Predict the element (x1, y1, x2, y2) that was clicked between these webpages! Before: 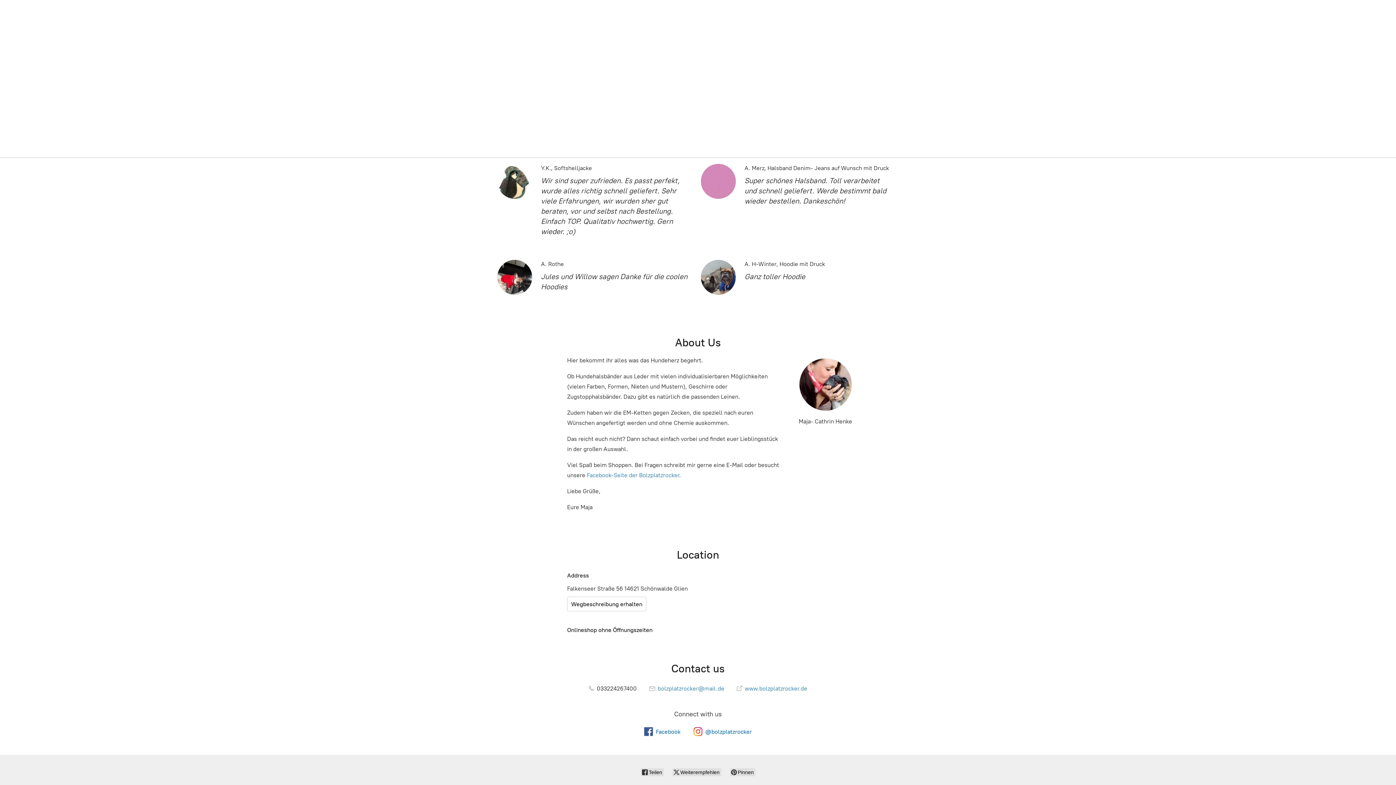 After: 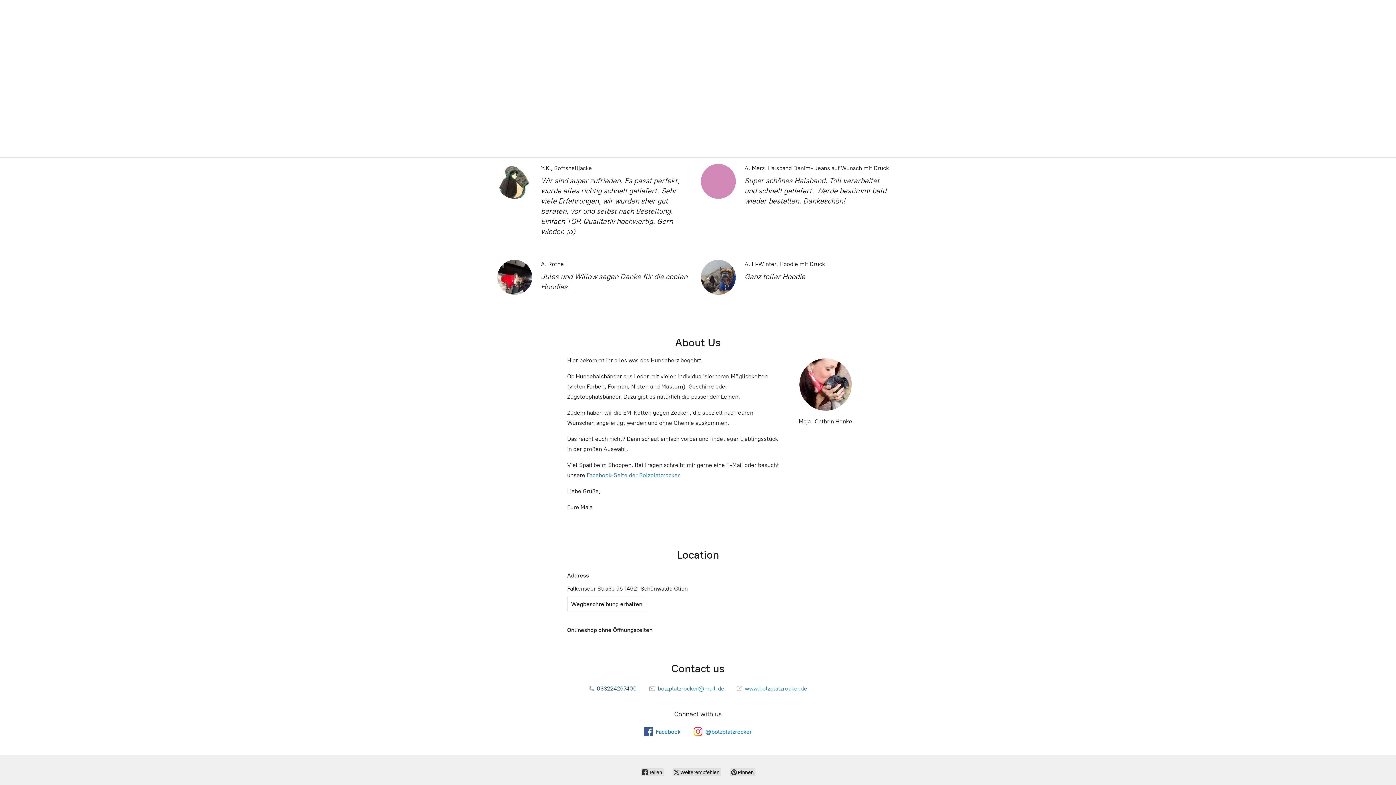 Action: label:  033224267400 bbox: (588, 685, 636, 692)